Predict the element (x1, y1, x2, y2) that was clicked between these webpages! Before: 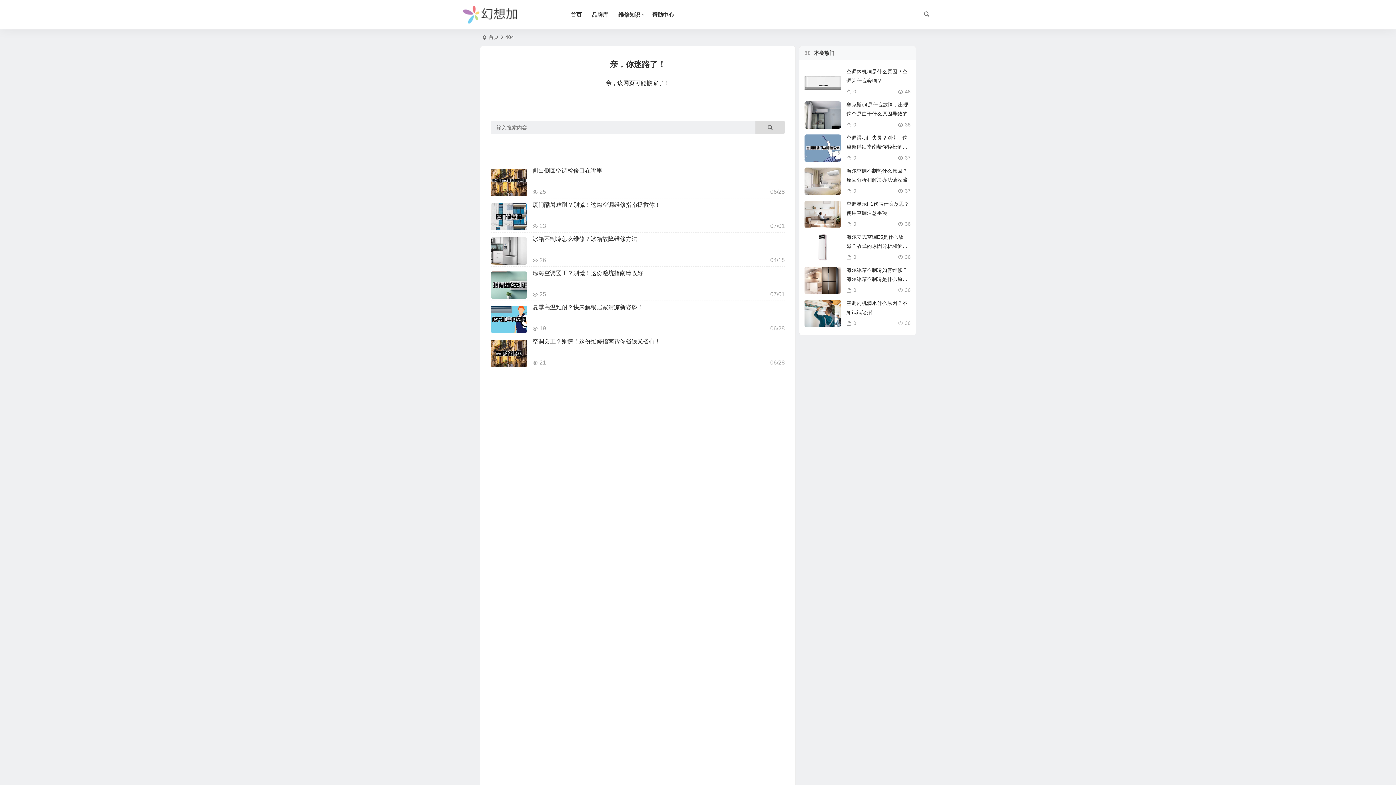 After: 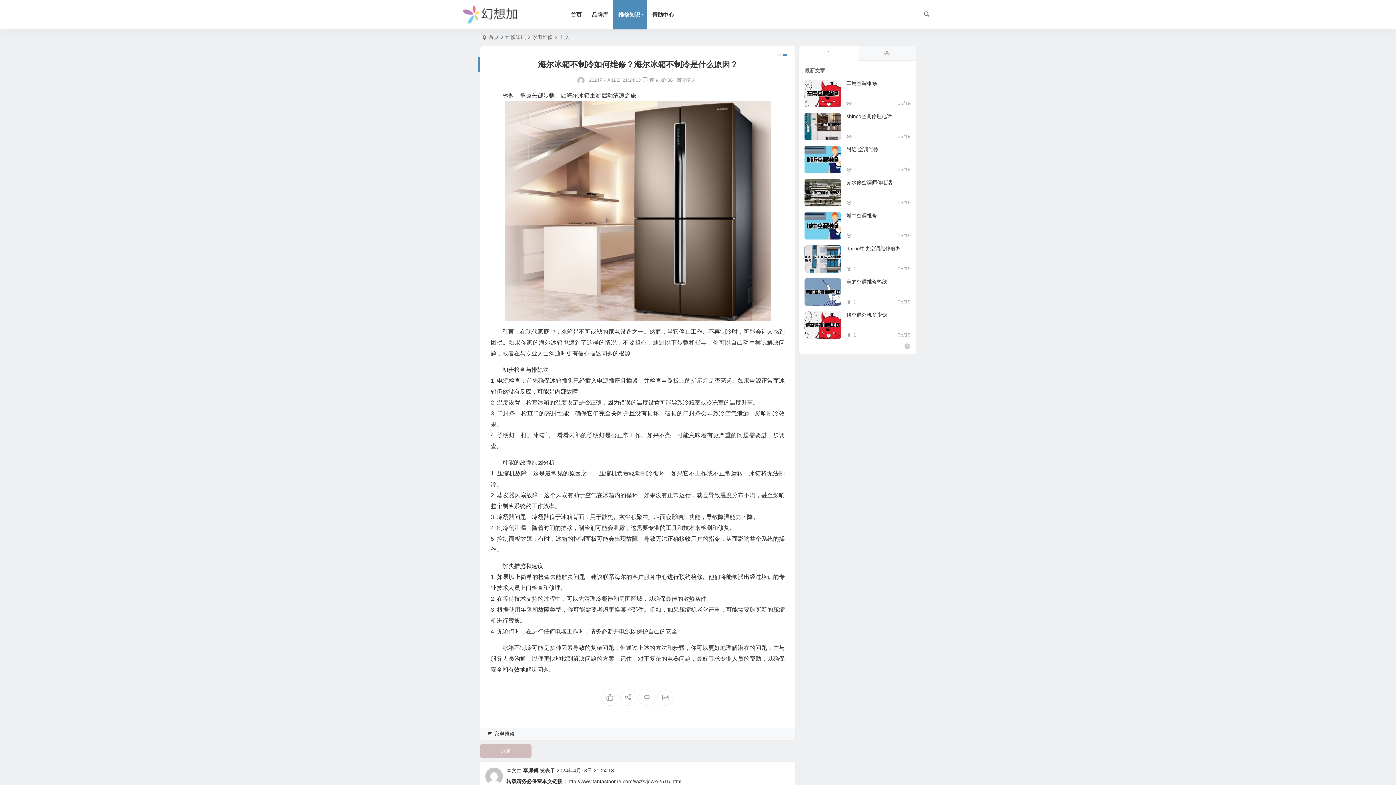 Action: label: 海尔冰箱不制冷如何维修？海尔冰箱不制冷是什么原因？ bbox: (846, 267, 907, 291)